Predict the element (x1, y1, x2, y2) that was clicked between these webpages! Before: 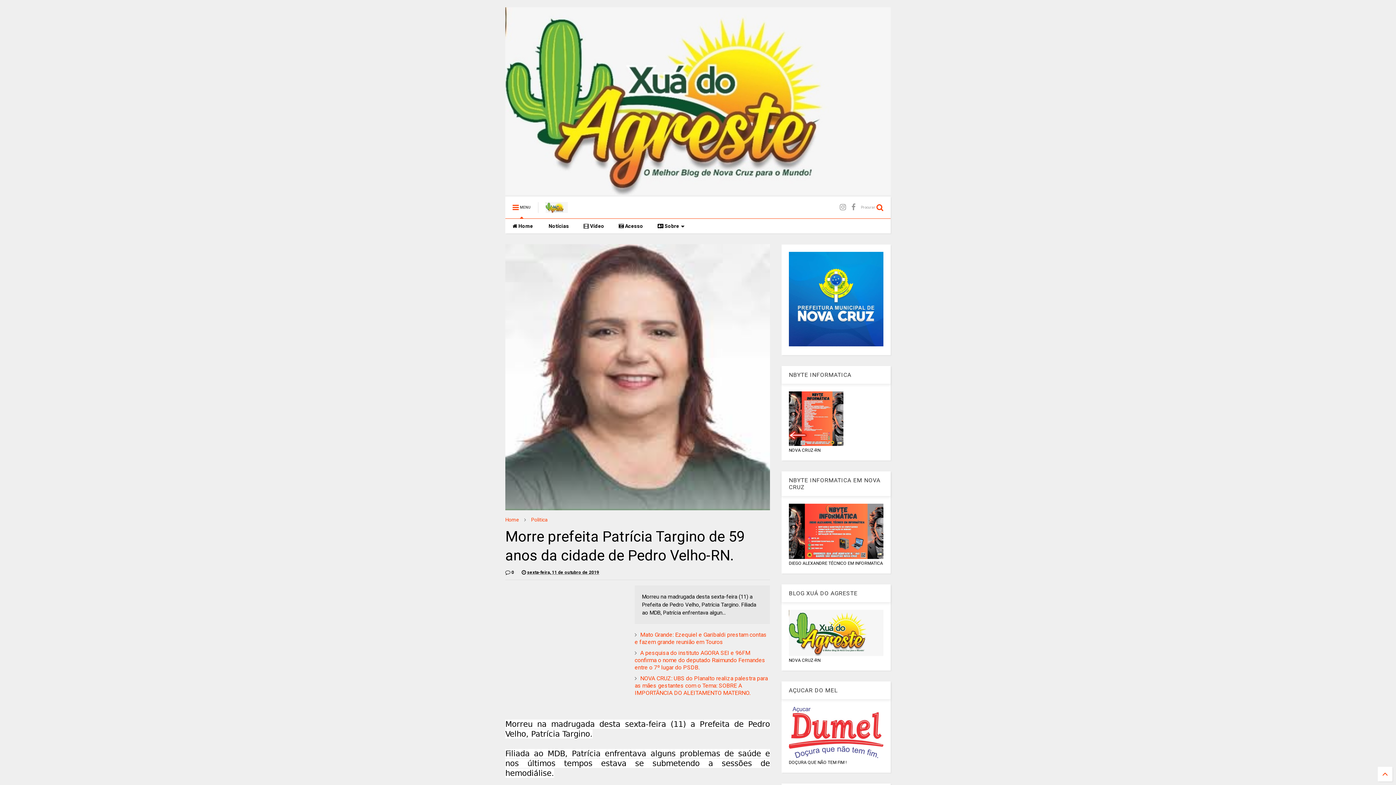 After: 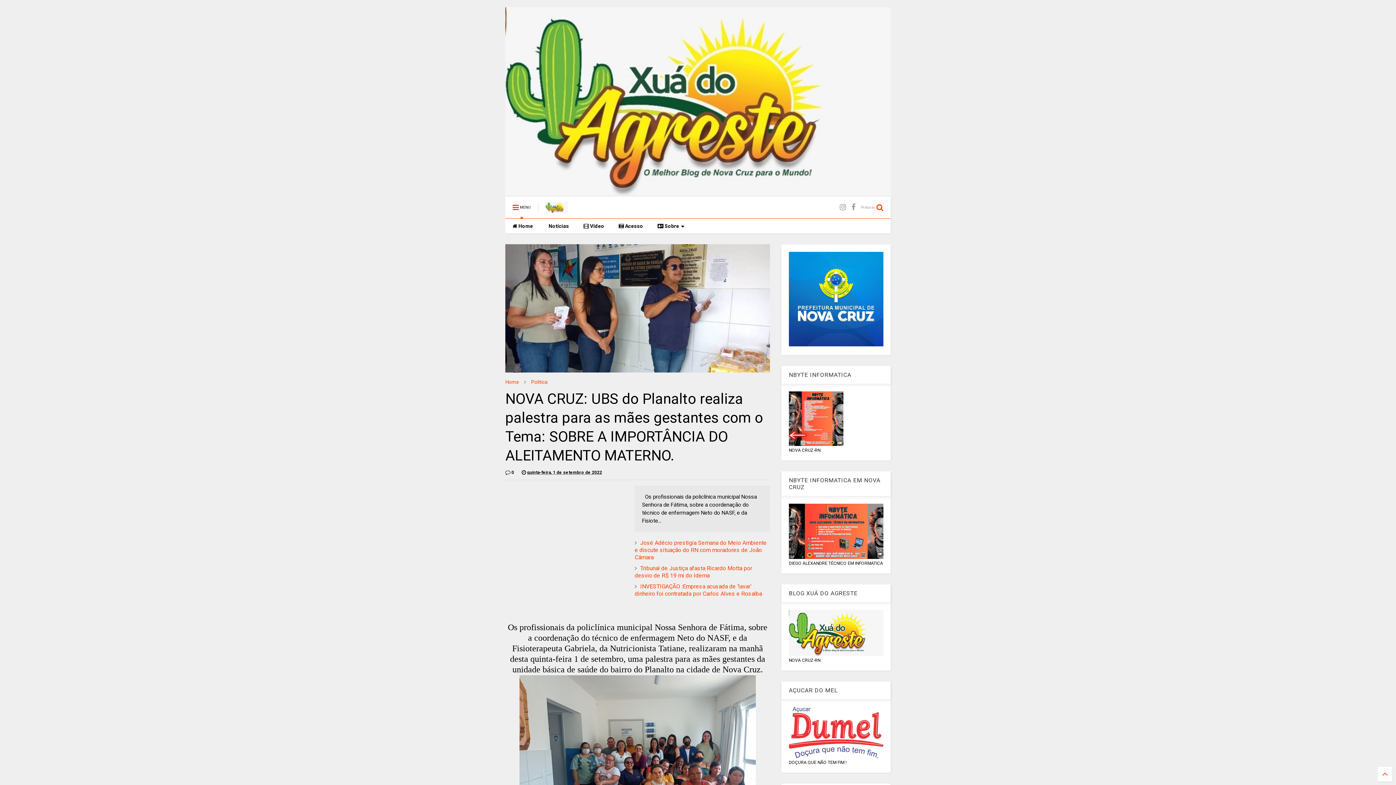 Action: label: NOVA CRUZ: UBS do Planalto realiza palestra para as mães gestantes com o Tema: SOBRE A IMPORTÂNCIA DO ALEITAMENTO MATERNO. bbox: (634, 675, 768, 696)